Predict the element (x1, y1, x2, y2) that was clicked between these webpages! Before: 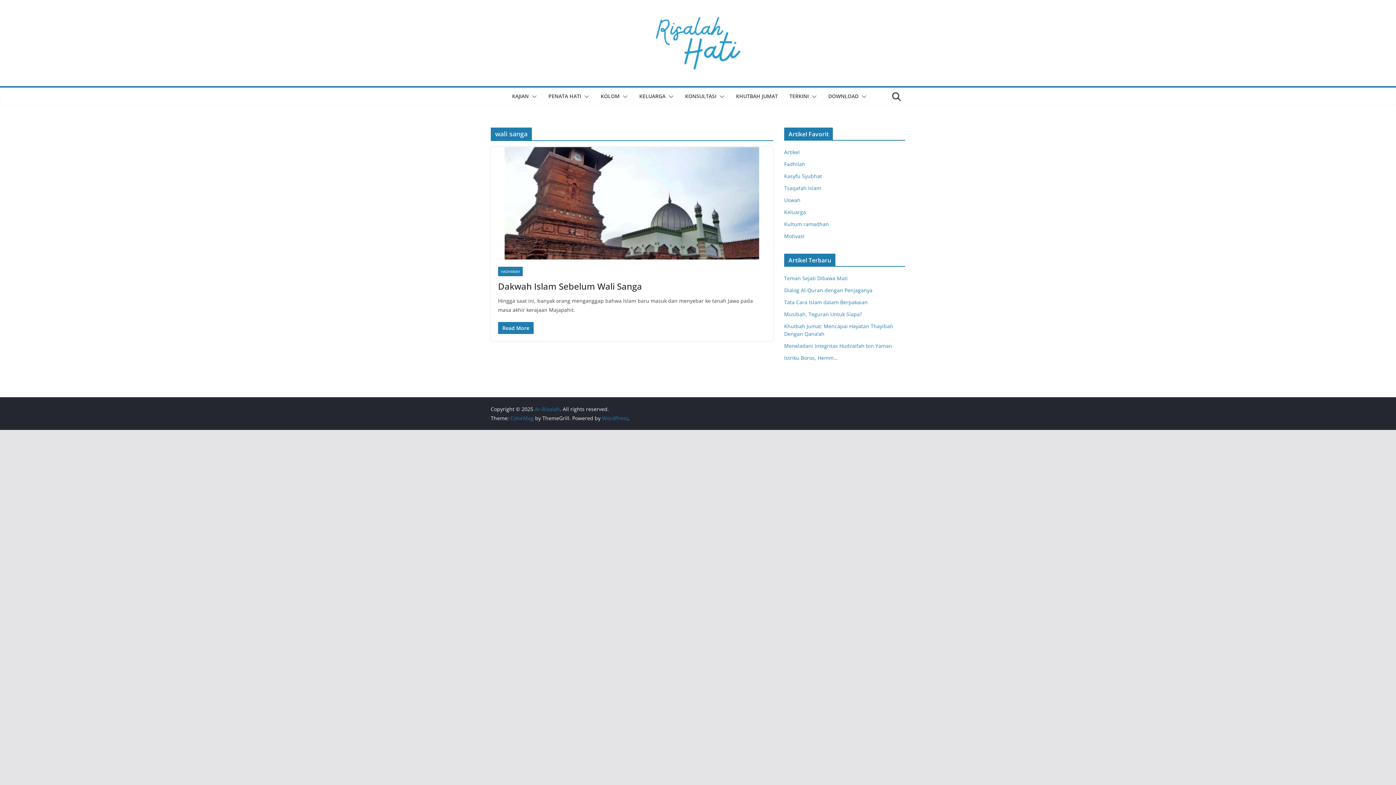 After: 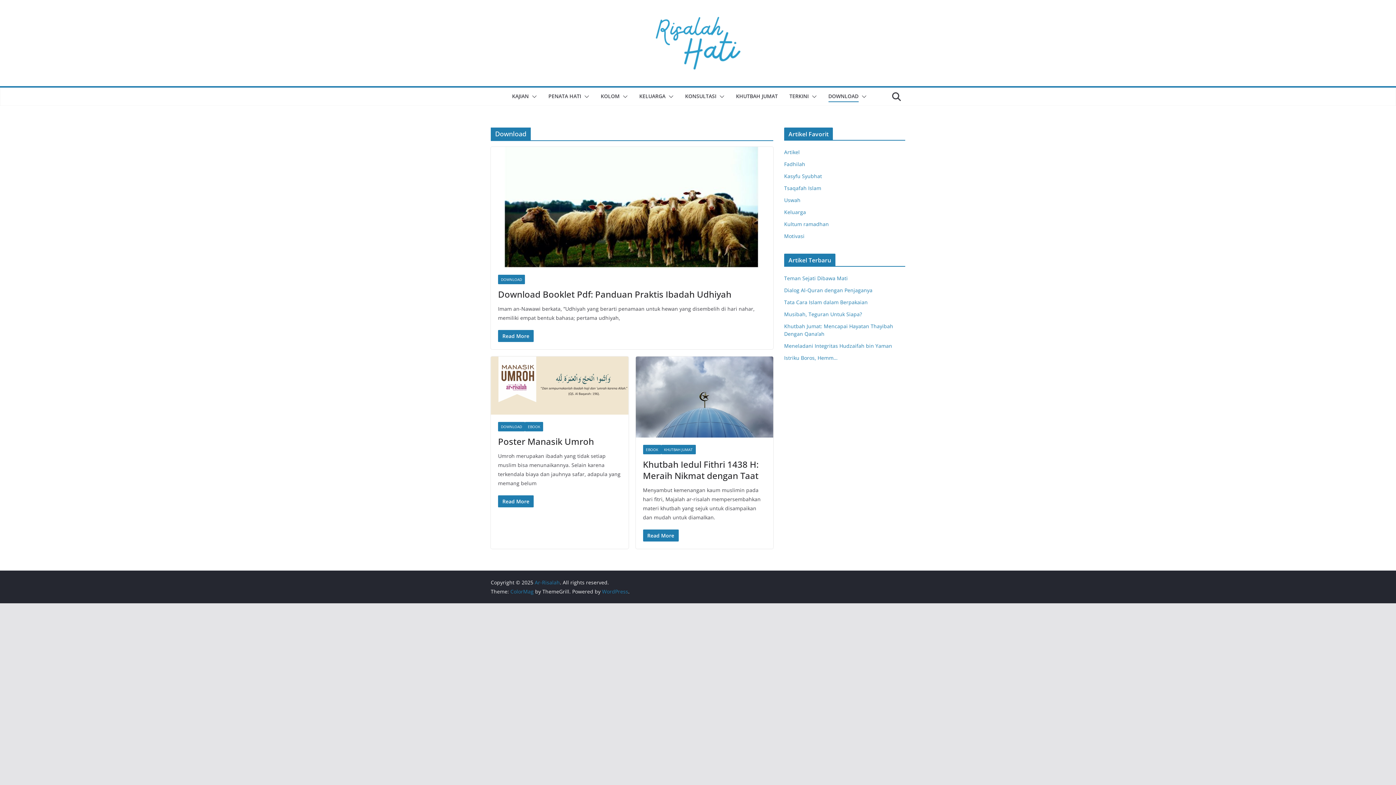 Action: bbox: (828, 91, 858, 102) label: DOWNLOAD